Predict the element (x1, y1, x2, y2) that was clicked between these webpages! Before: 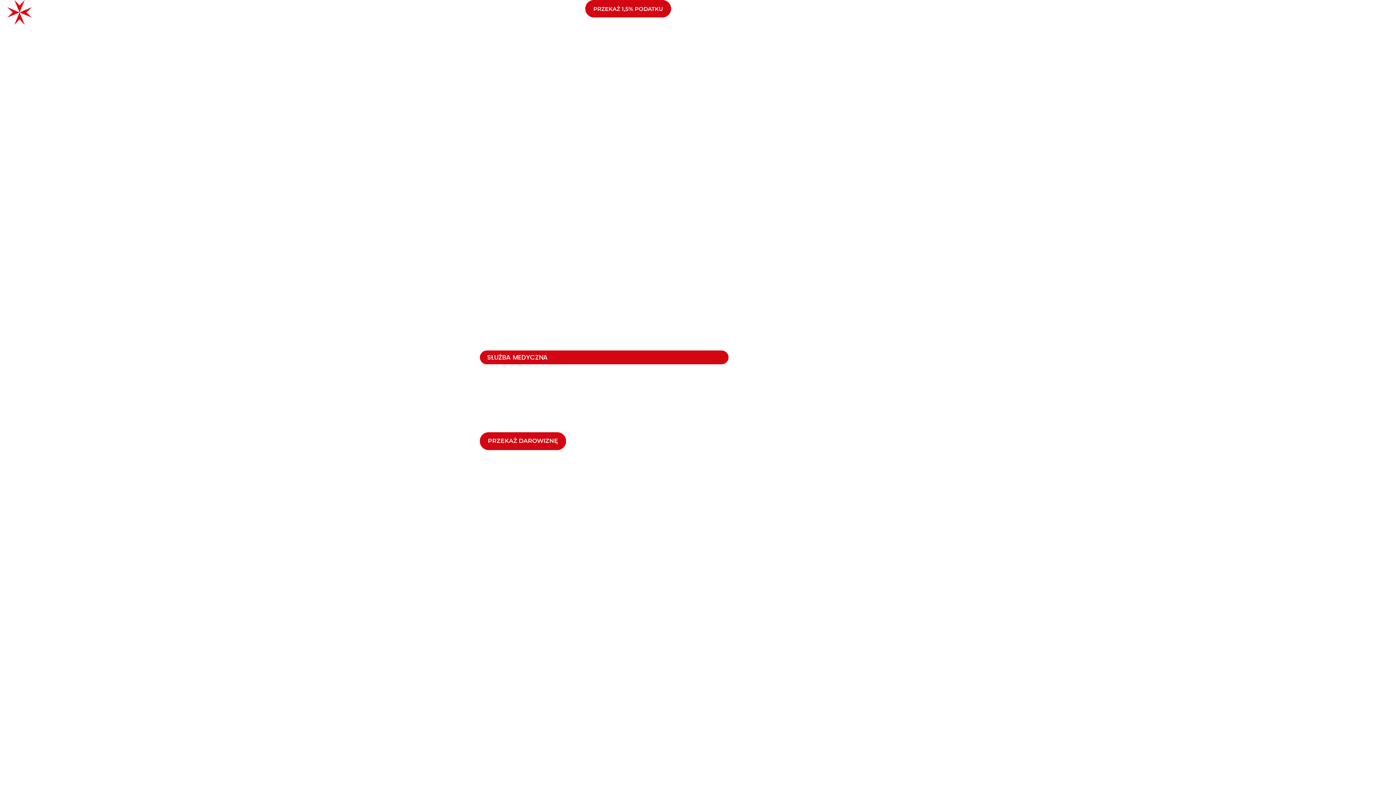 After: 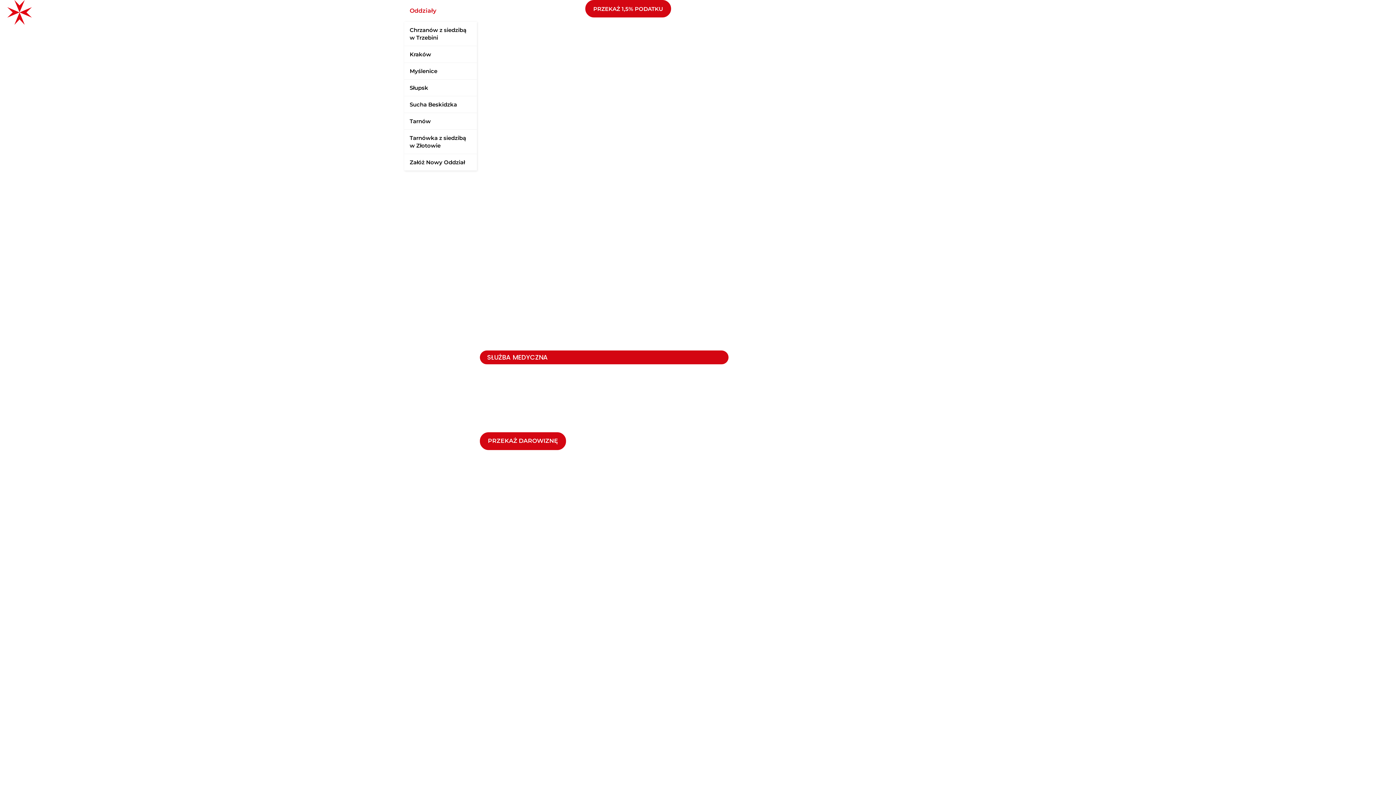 Action: bbox: (404, 0, 441, 21) label: Oddziały